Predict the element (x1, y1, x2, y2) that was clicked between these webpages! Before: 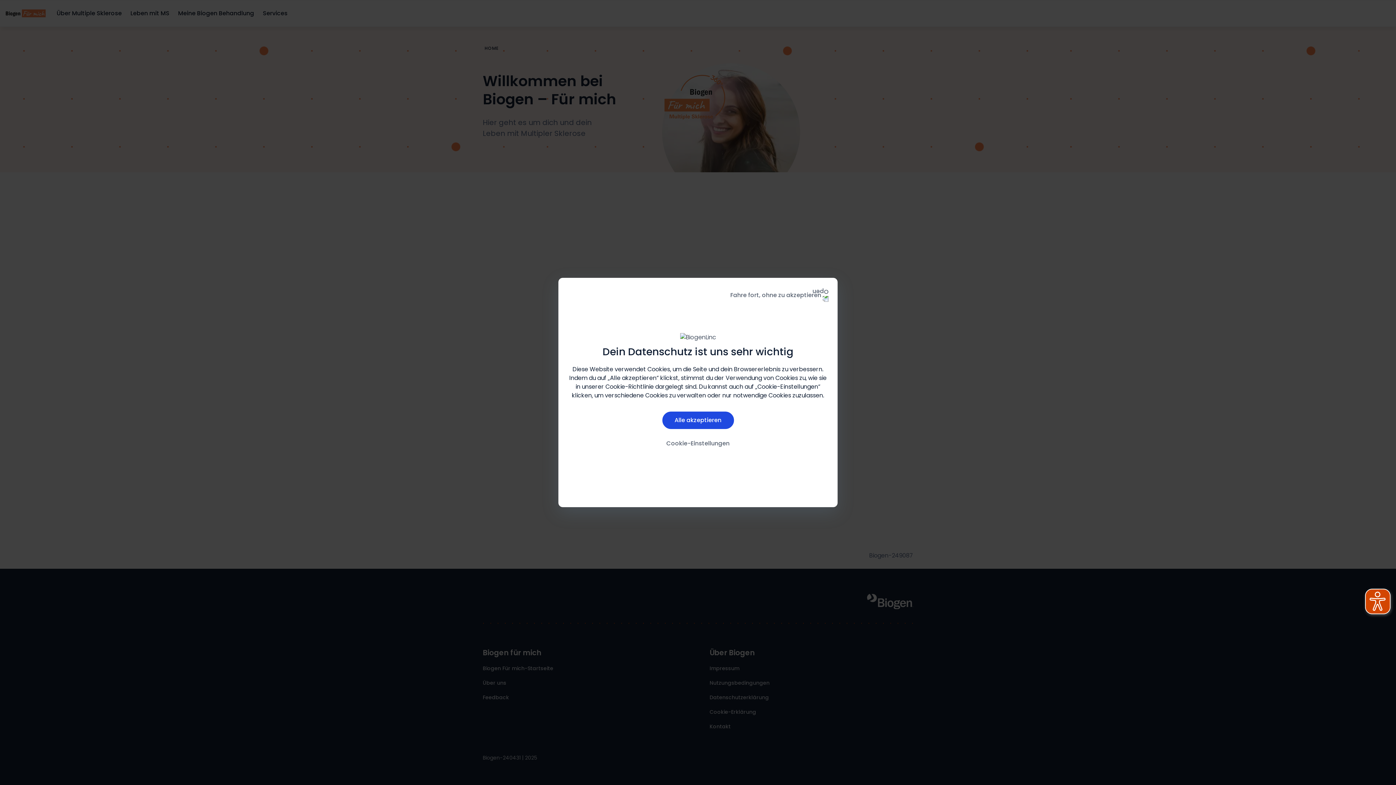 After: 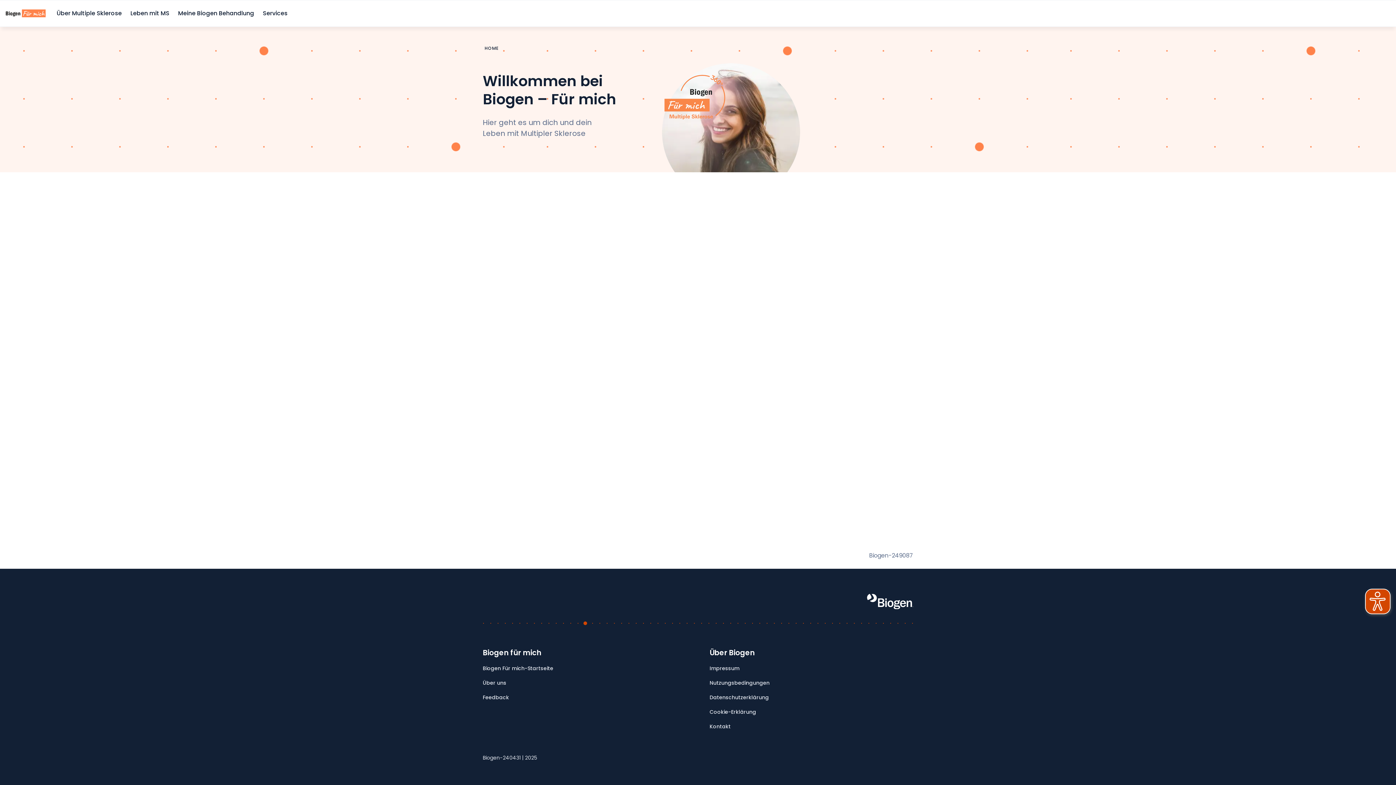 Action: bbox: (730, 285, 828, 299) label: Fahre fort, ohne zu akzeptieren